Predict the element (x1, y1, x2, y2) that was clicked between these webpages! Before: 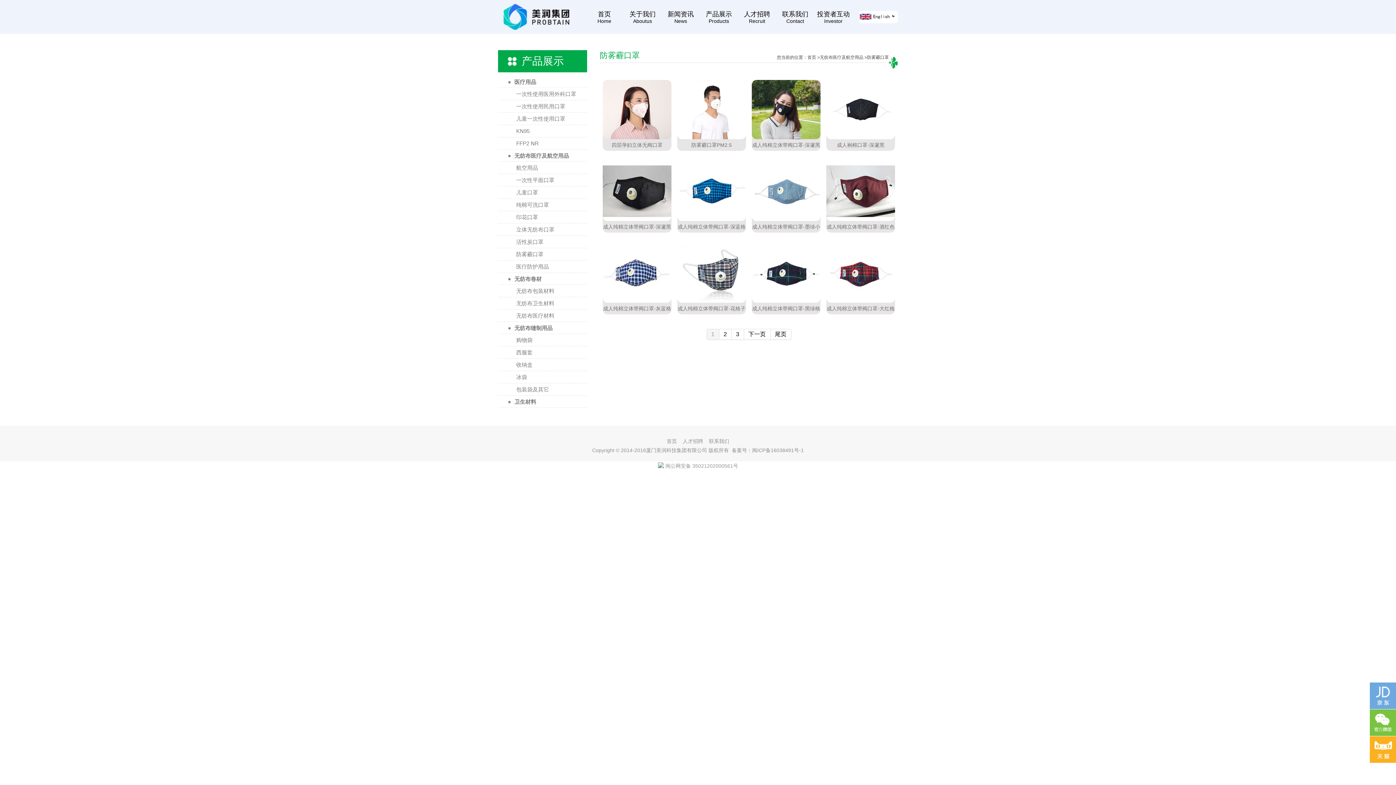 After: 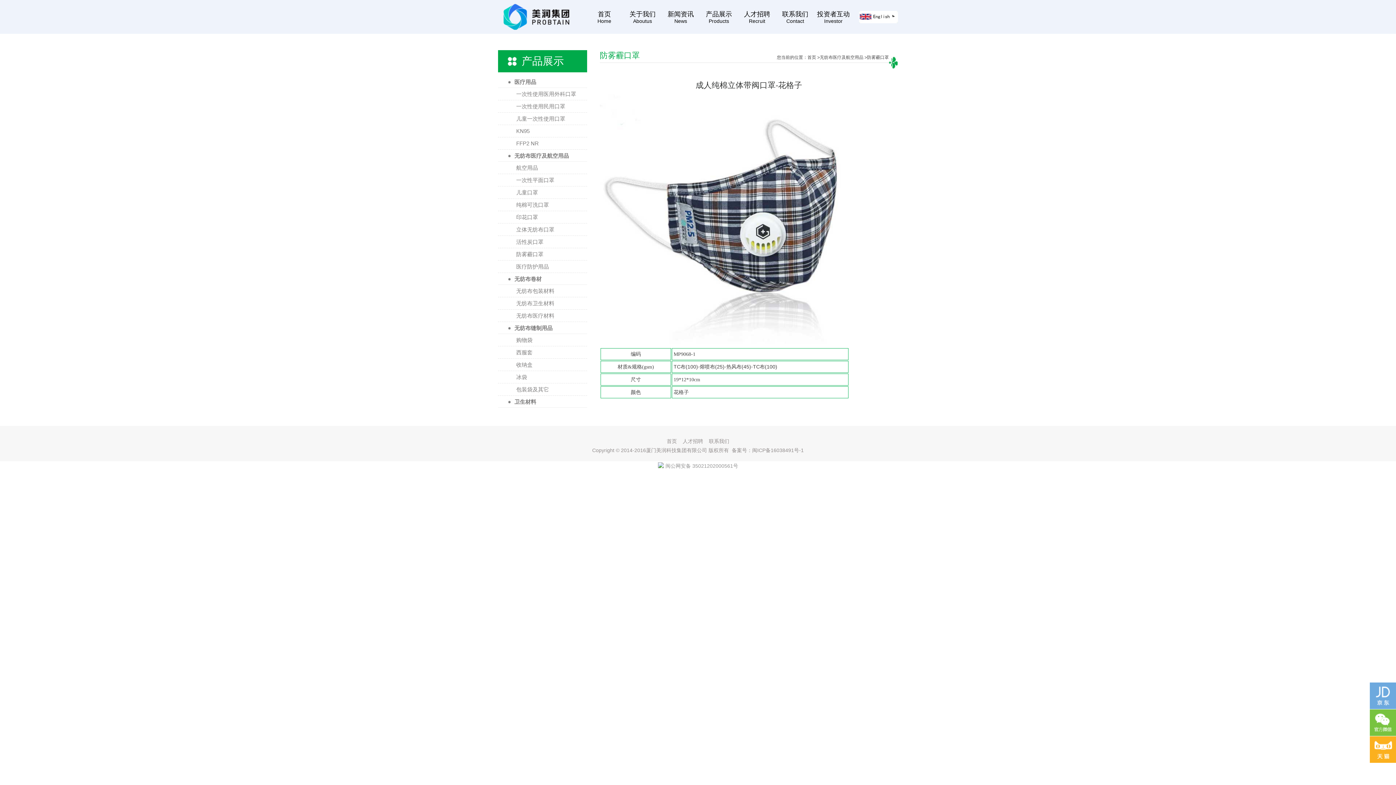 Action: label: 成人纯棉立体带阀口罩-花格子 bbox: (677, 305, 745, 311)